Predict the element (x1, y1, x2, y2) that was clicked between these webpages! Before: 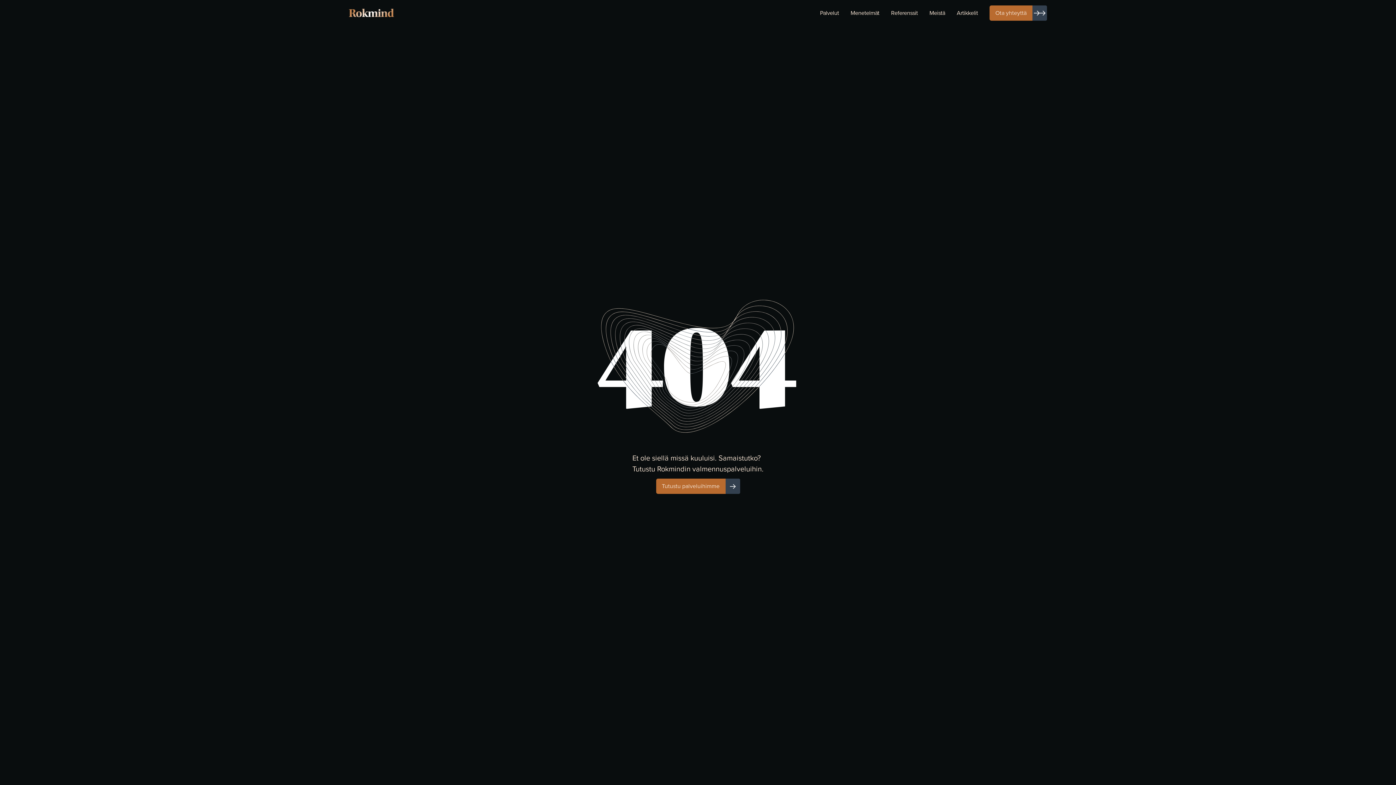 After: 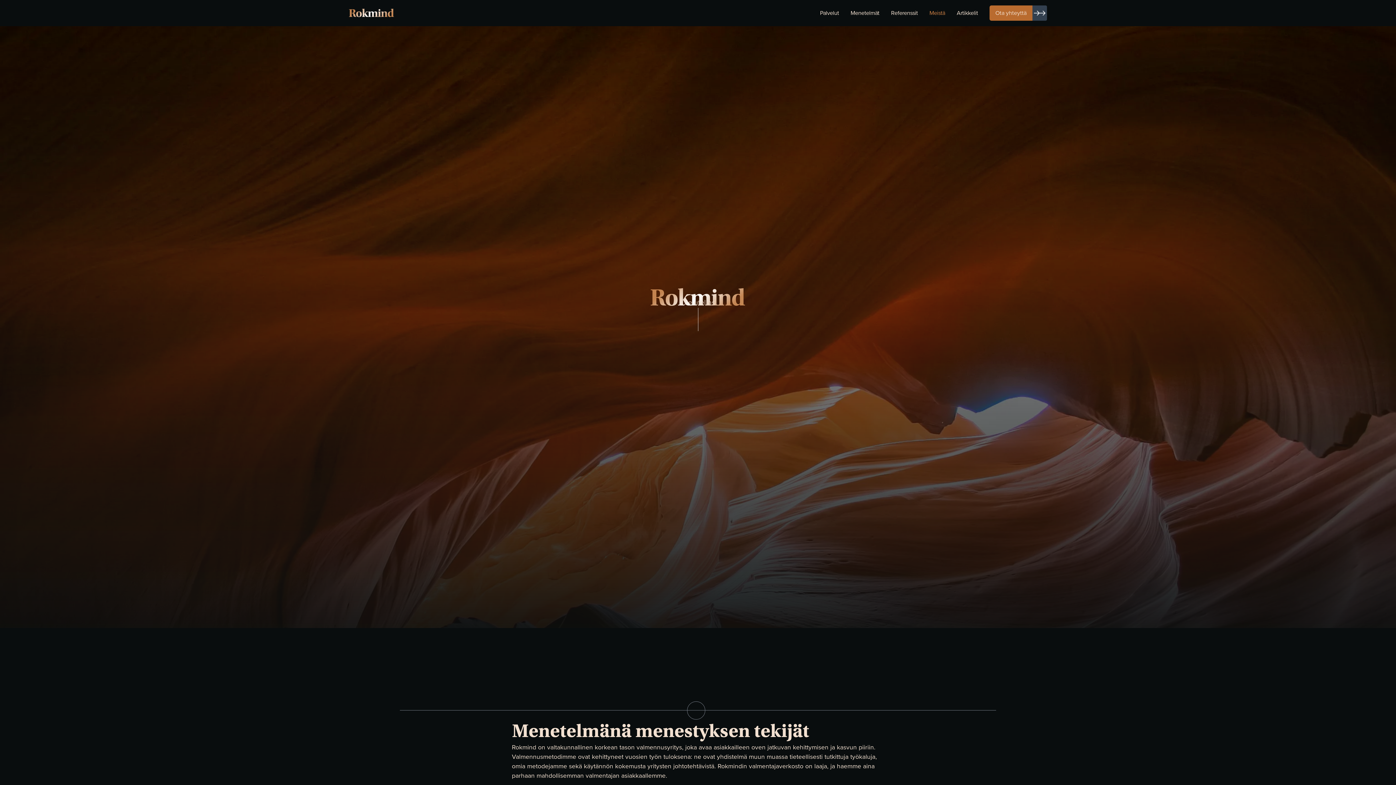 Action: label: Meistä bbox: (929, 8, 945, 17)